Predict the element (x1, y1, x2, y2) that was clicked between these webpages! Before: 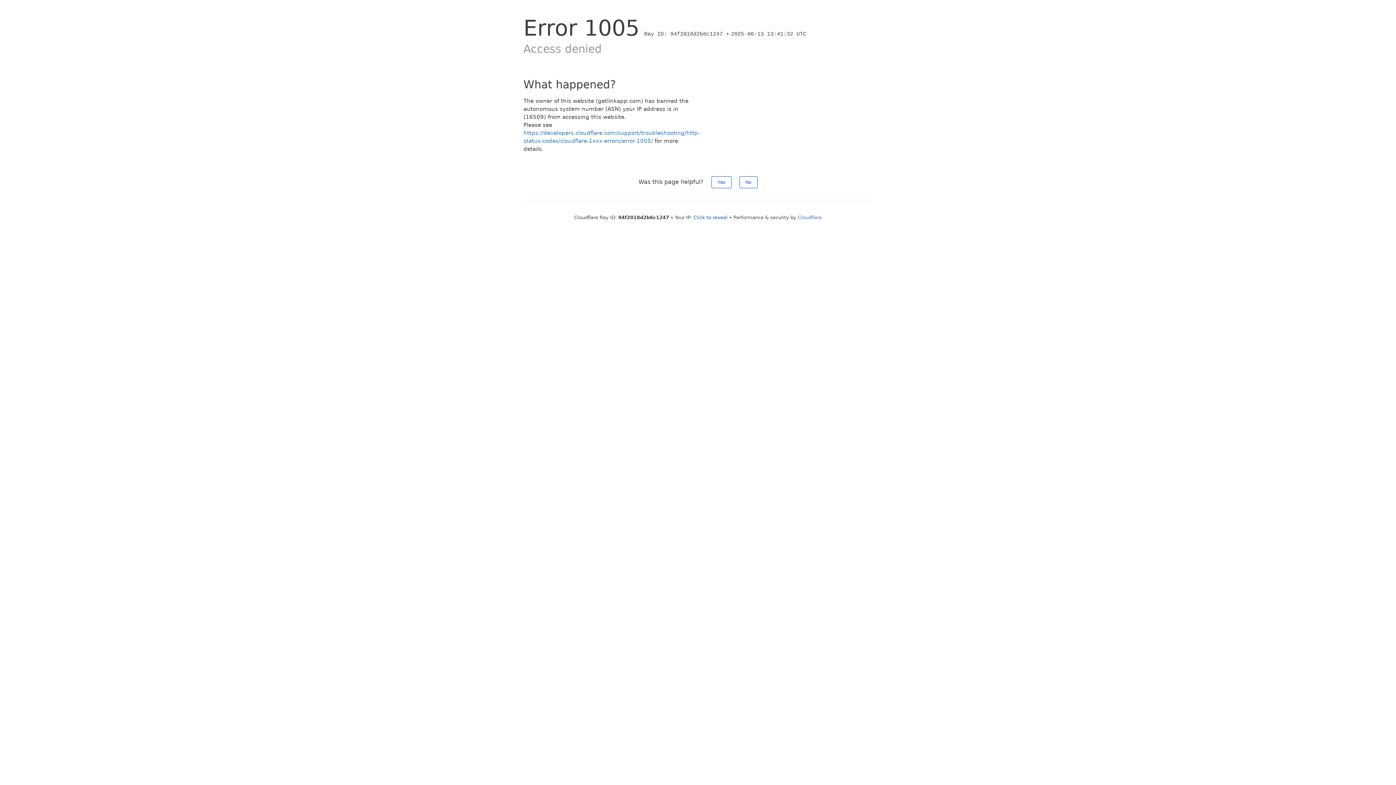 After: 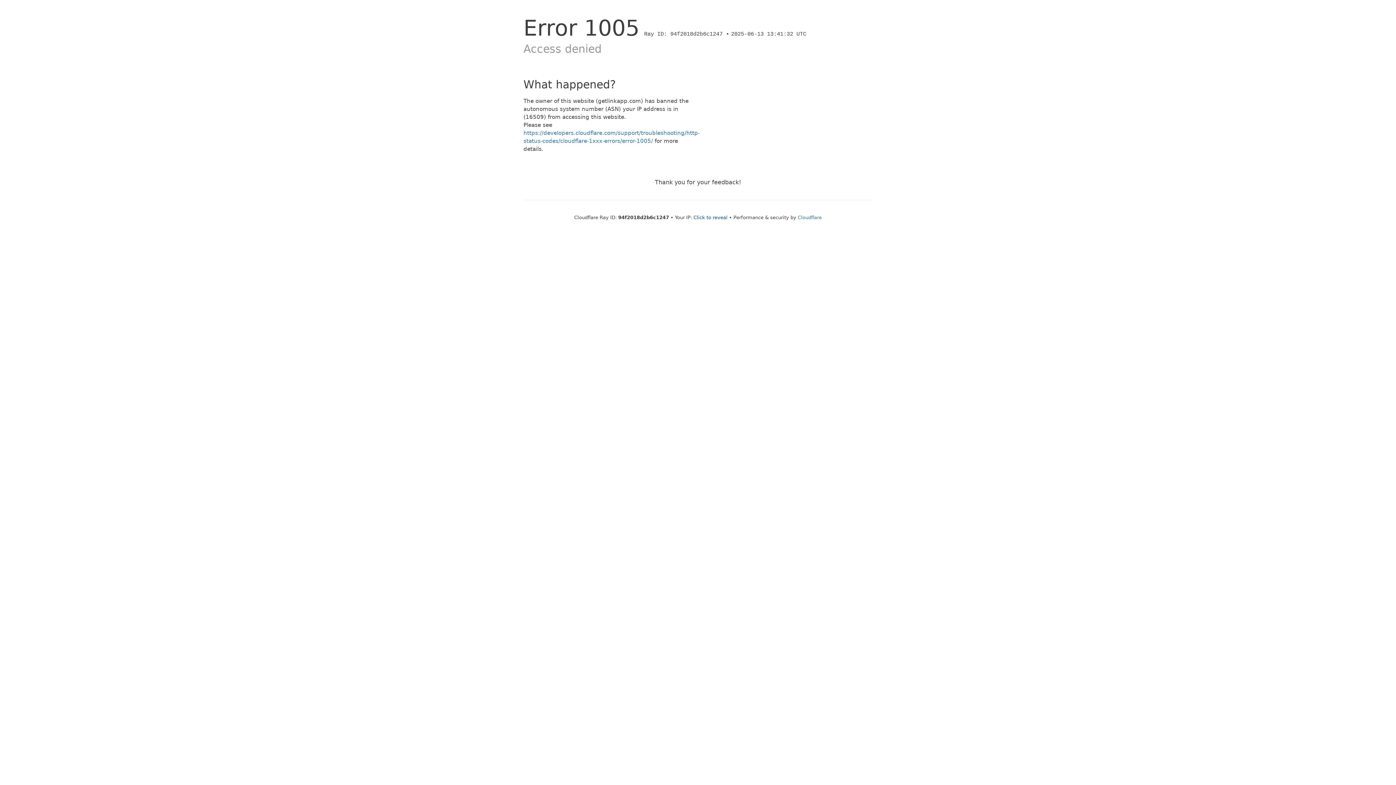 Action: label: Yes bbox: (711, 176, 731, 188)